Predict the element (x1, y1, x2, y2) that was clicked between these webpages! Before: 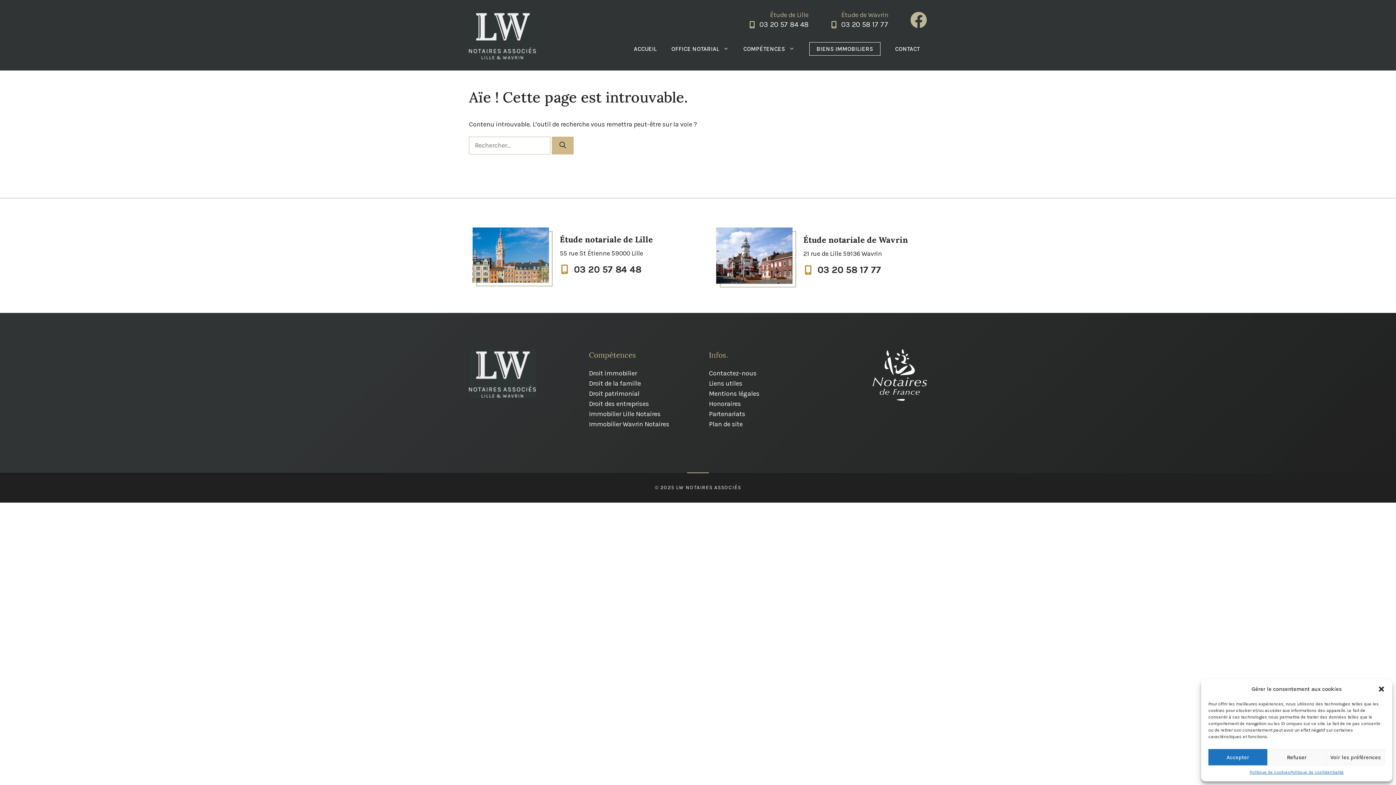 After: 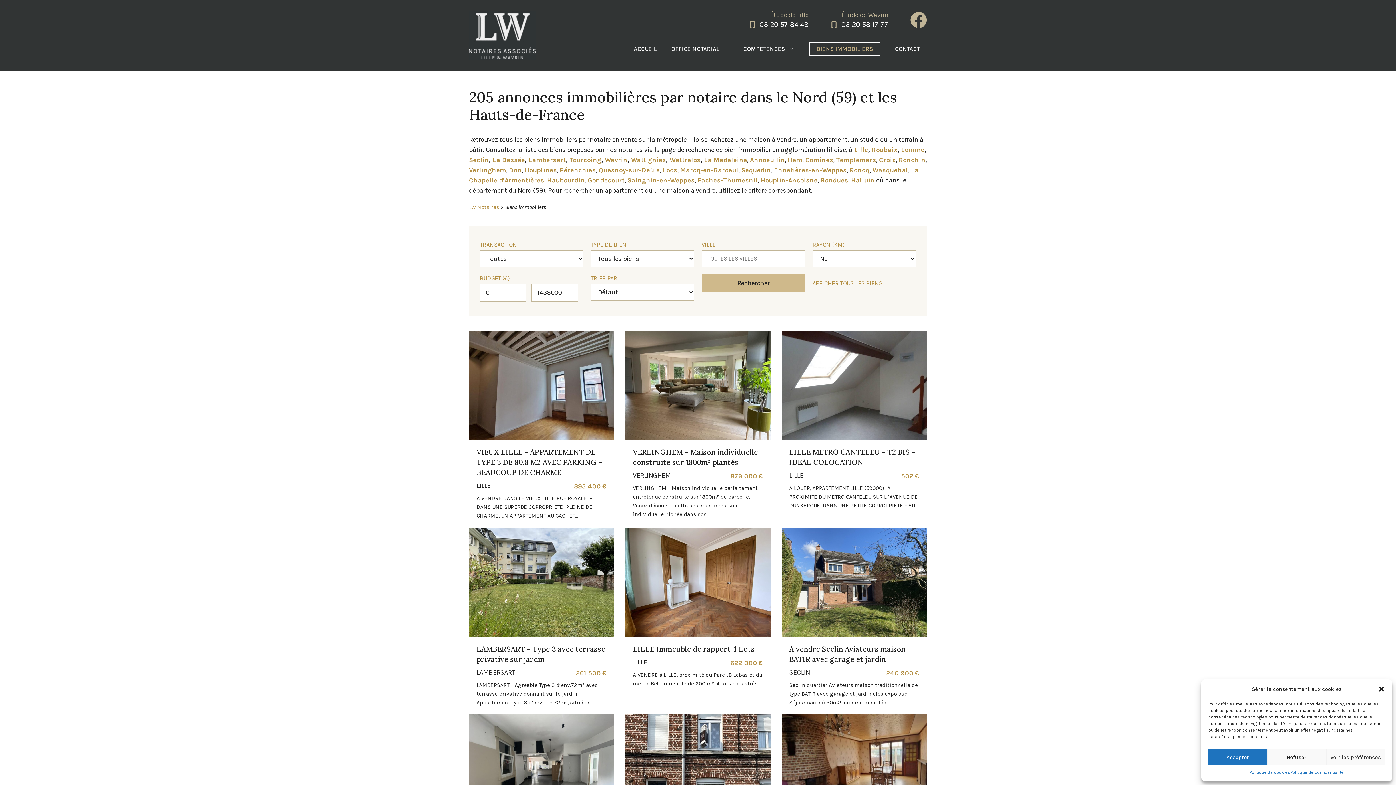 Action: bbox: (809, 42, 880, 55) label: BIENS IMMOBILIERS